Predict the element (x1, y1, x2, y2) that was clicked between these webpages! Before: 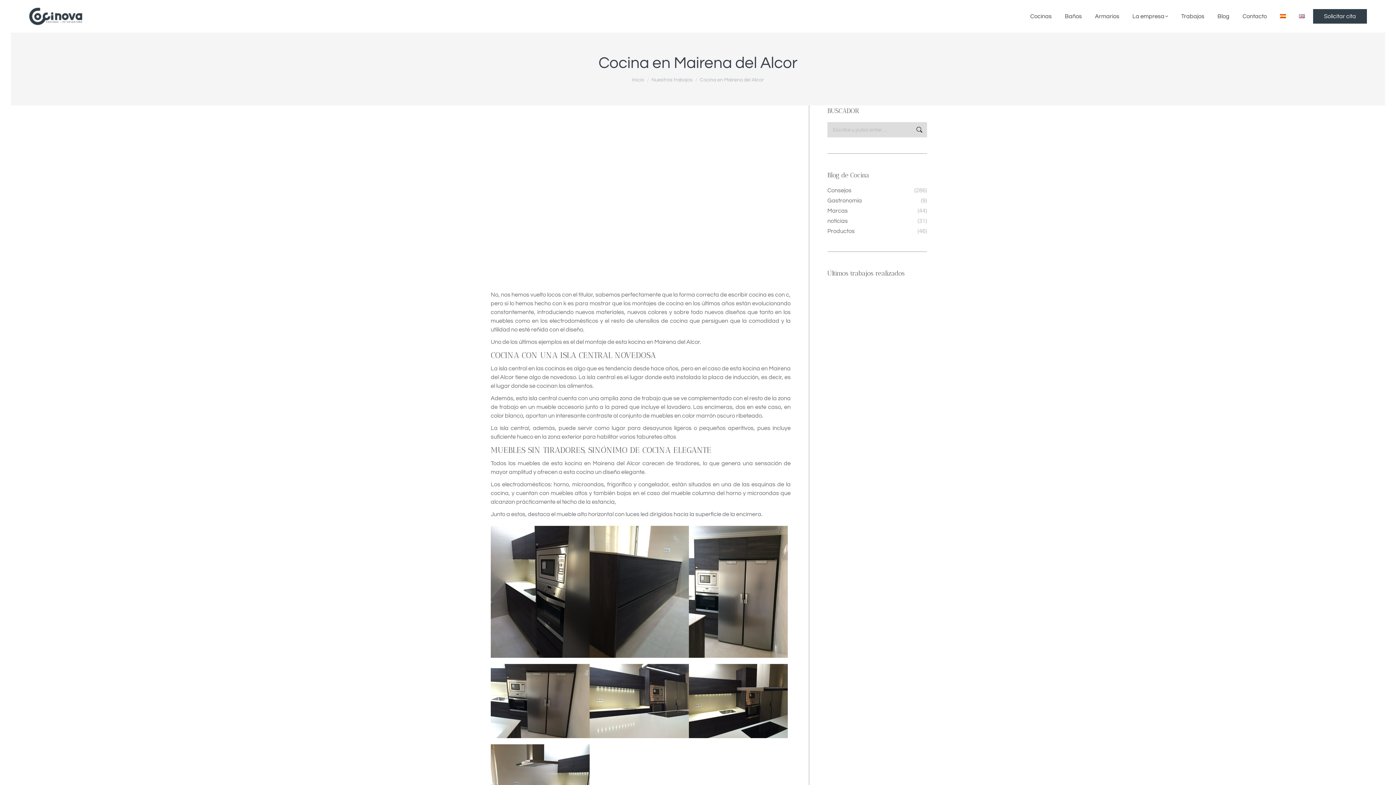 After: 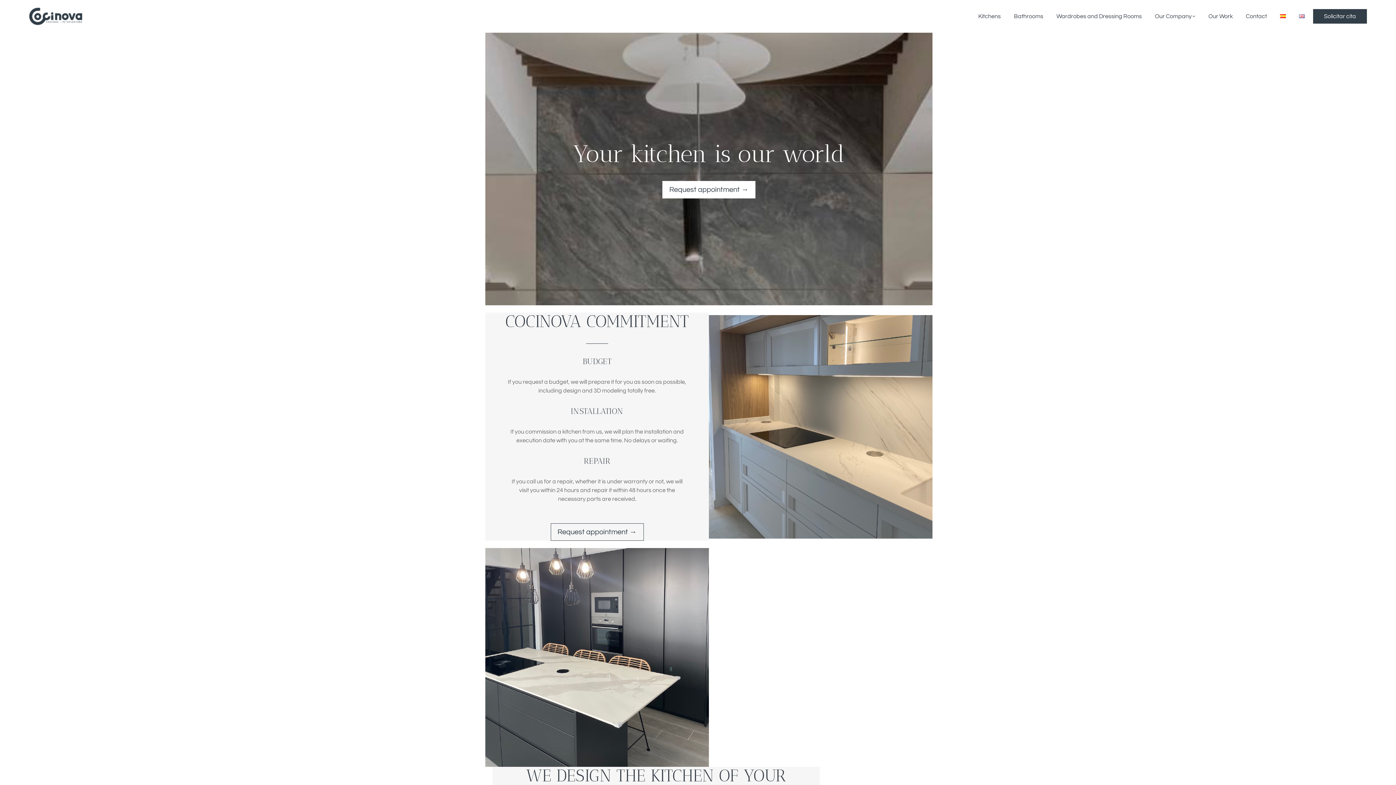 Action: bbox: (1296, 6, 1308, 26)